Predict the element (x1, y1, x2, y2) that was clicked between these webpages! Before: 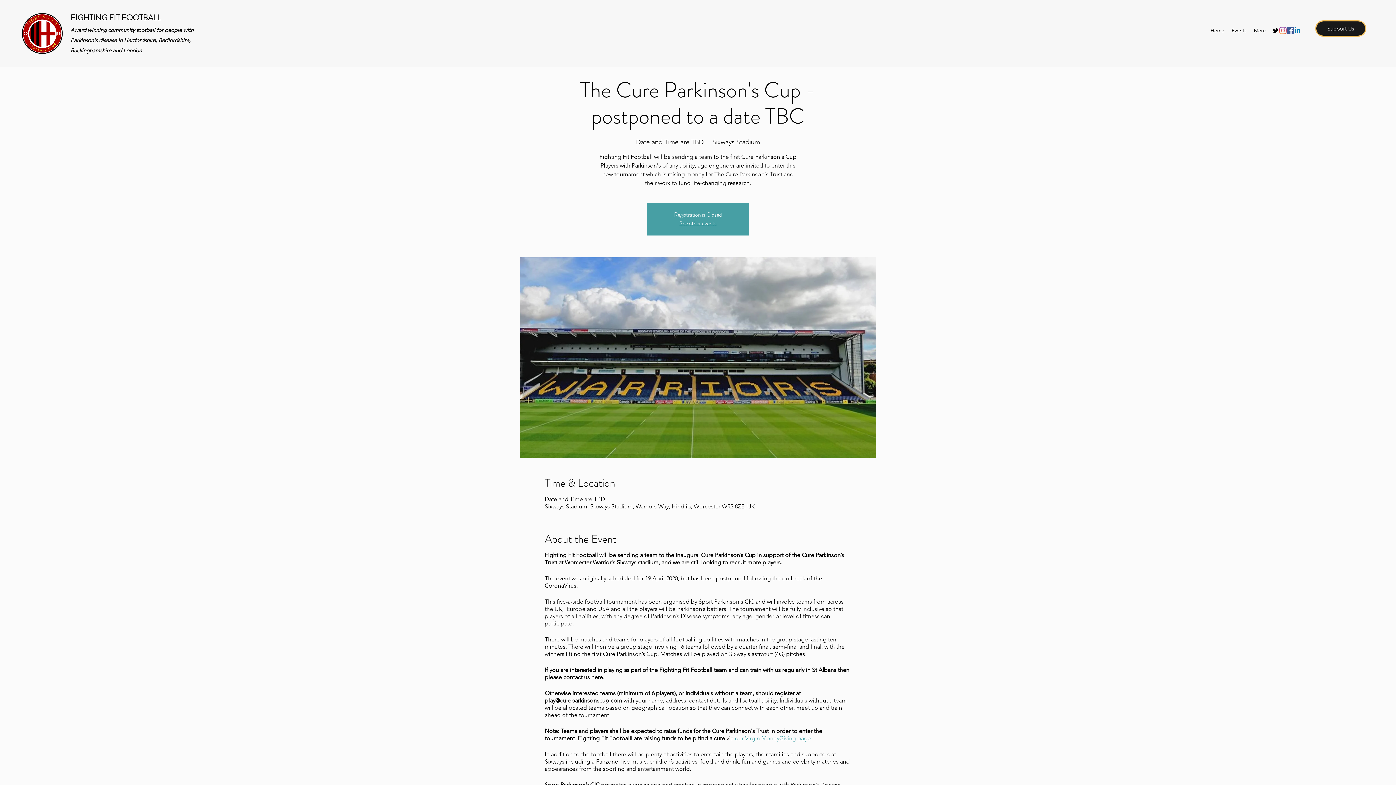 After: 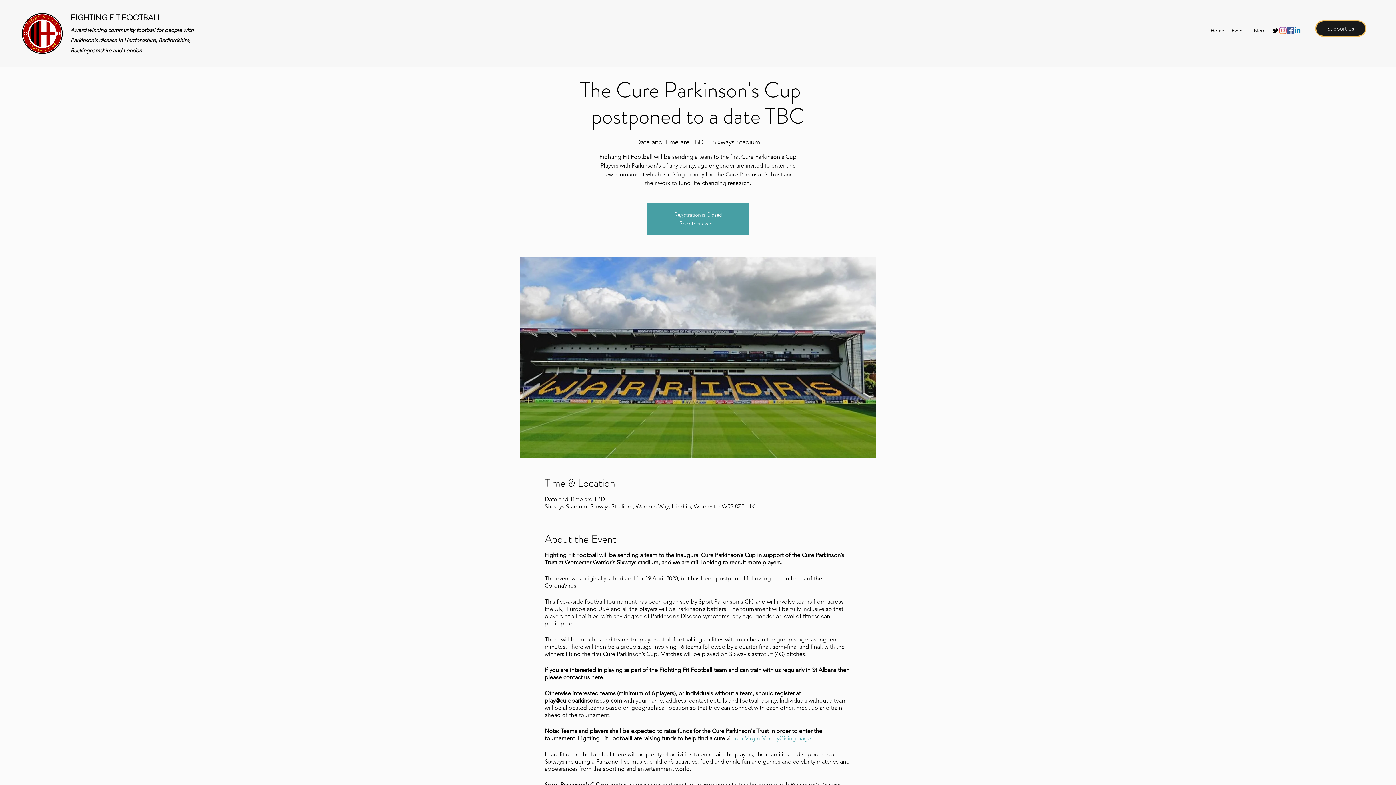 Action: label: our Virgin MoneyGiving page bbox: (735, 735, 811, 742)